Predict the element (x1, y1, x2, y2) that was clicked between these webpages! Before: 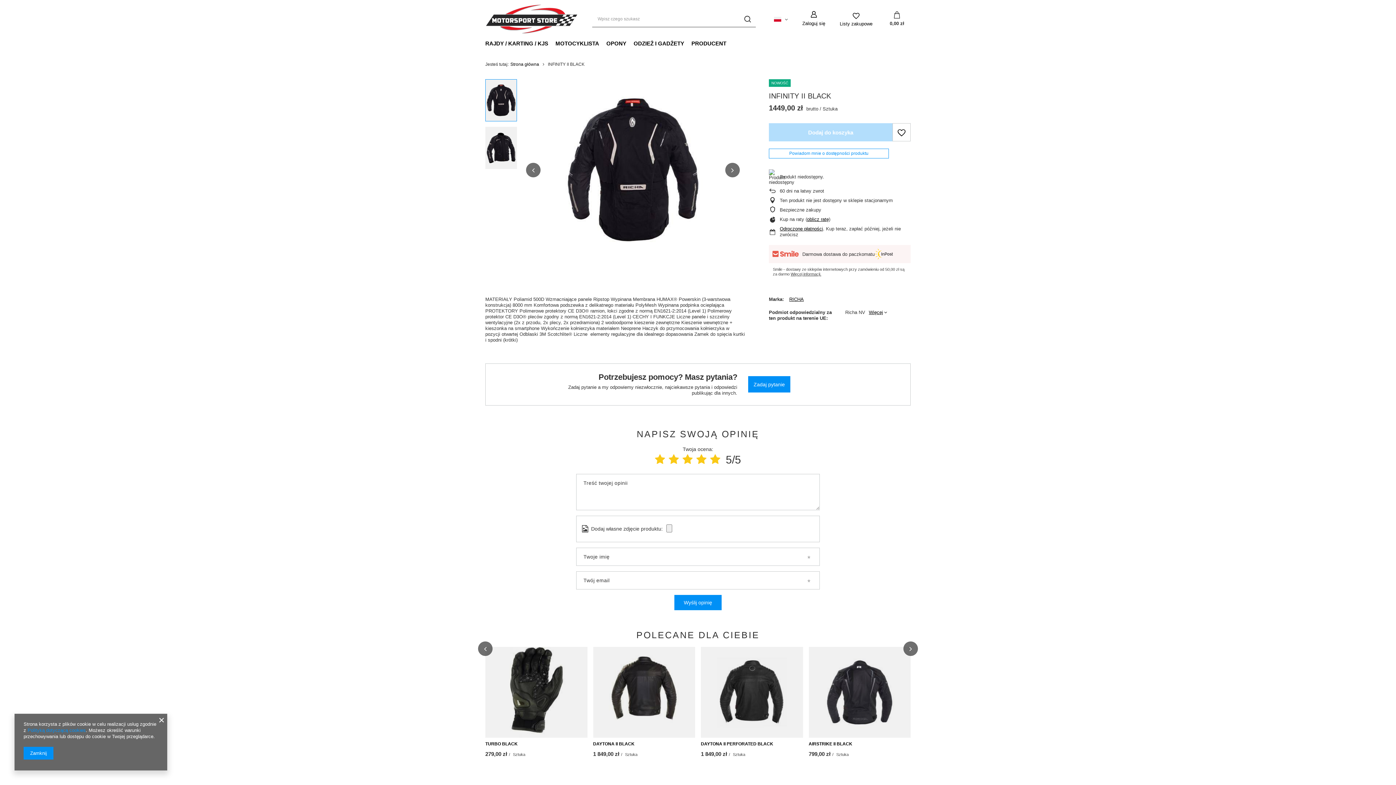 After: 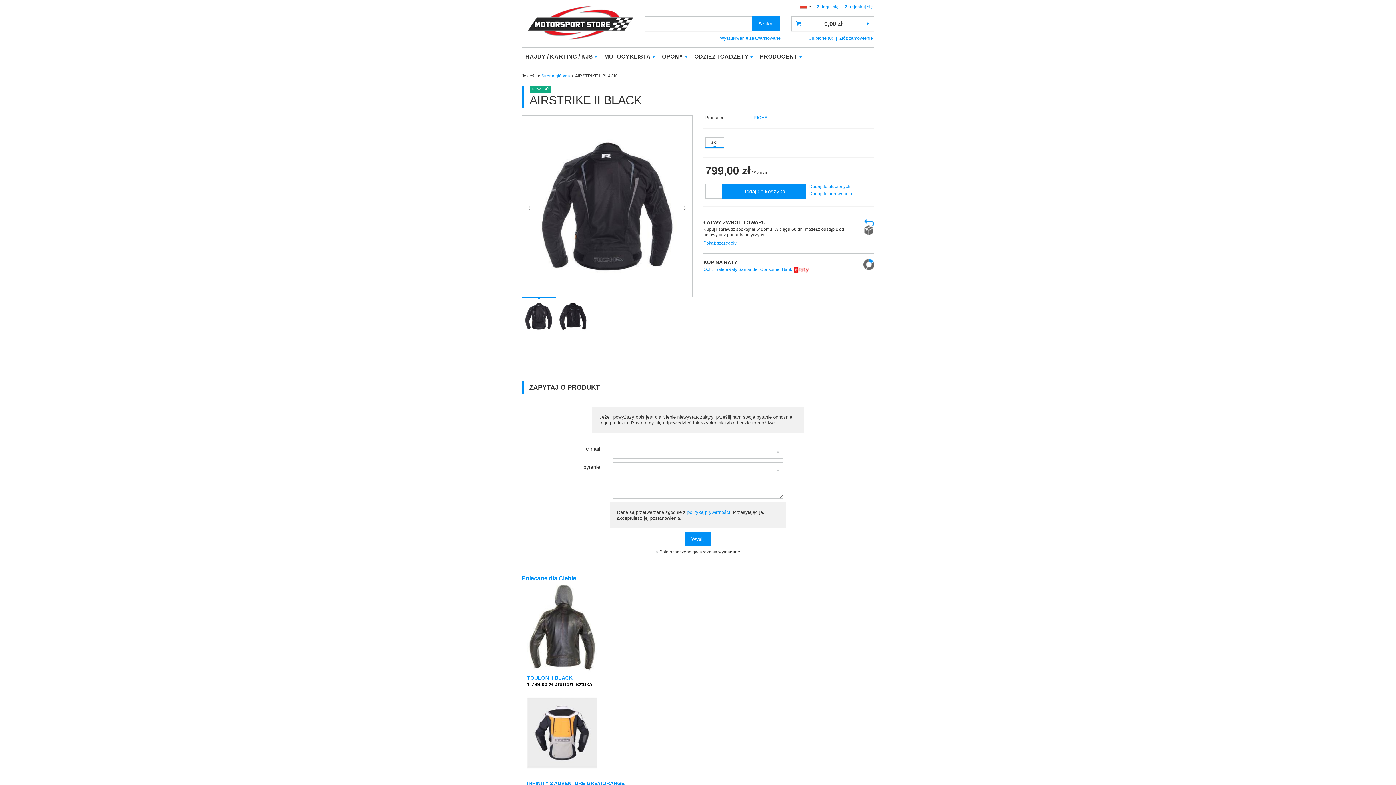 Action: bbox: (808, 647, 910, 738)